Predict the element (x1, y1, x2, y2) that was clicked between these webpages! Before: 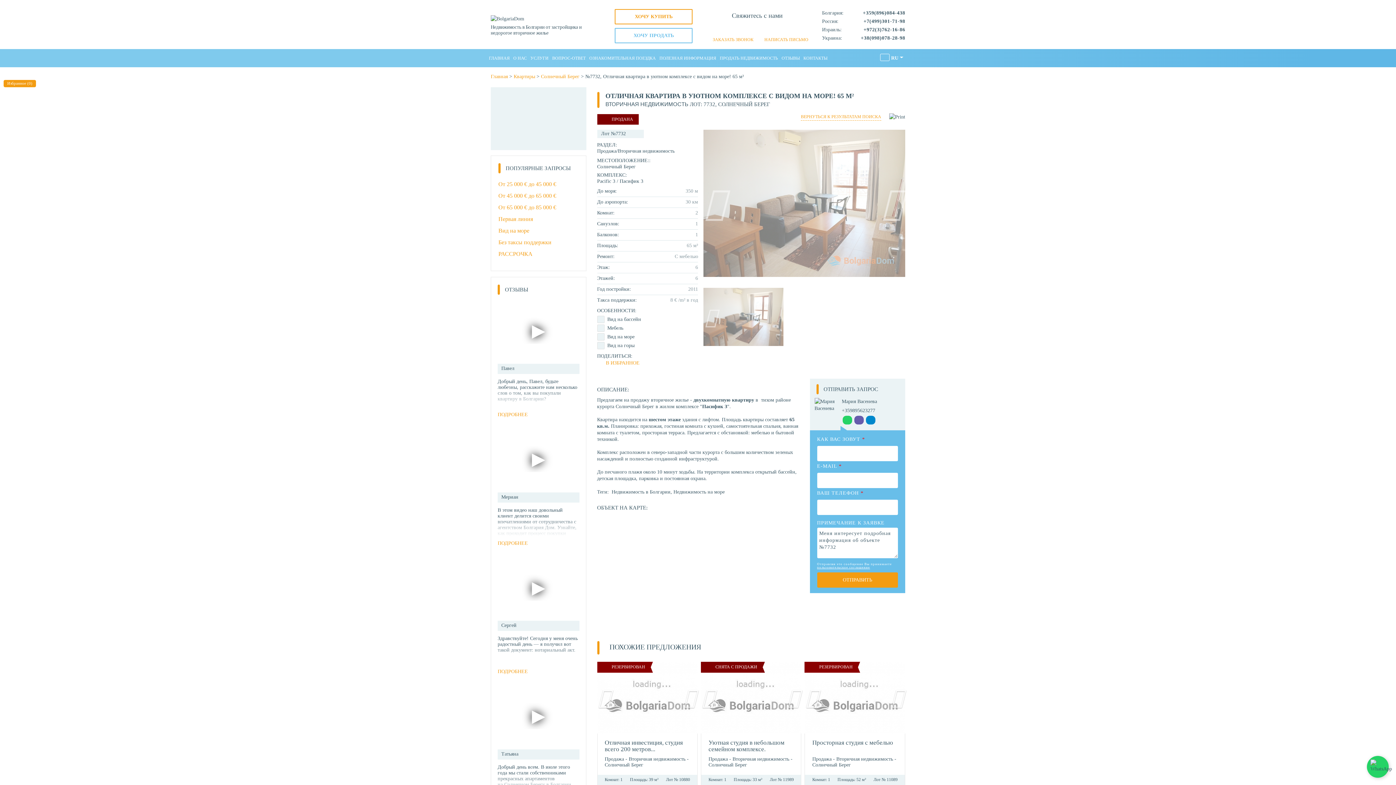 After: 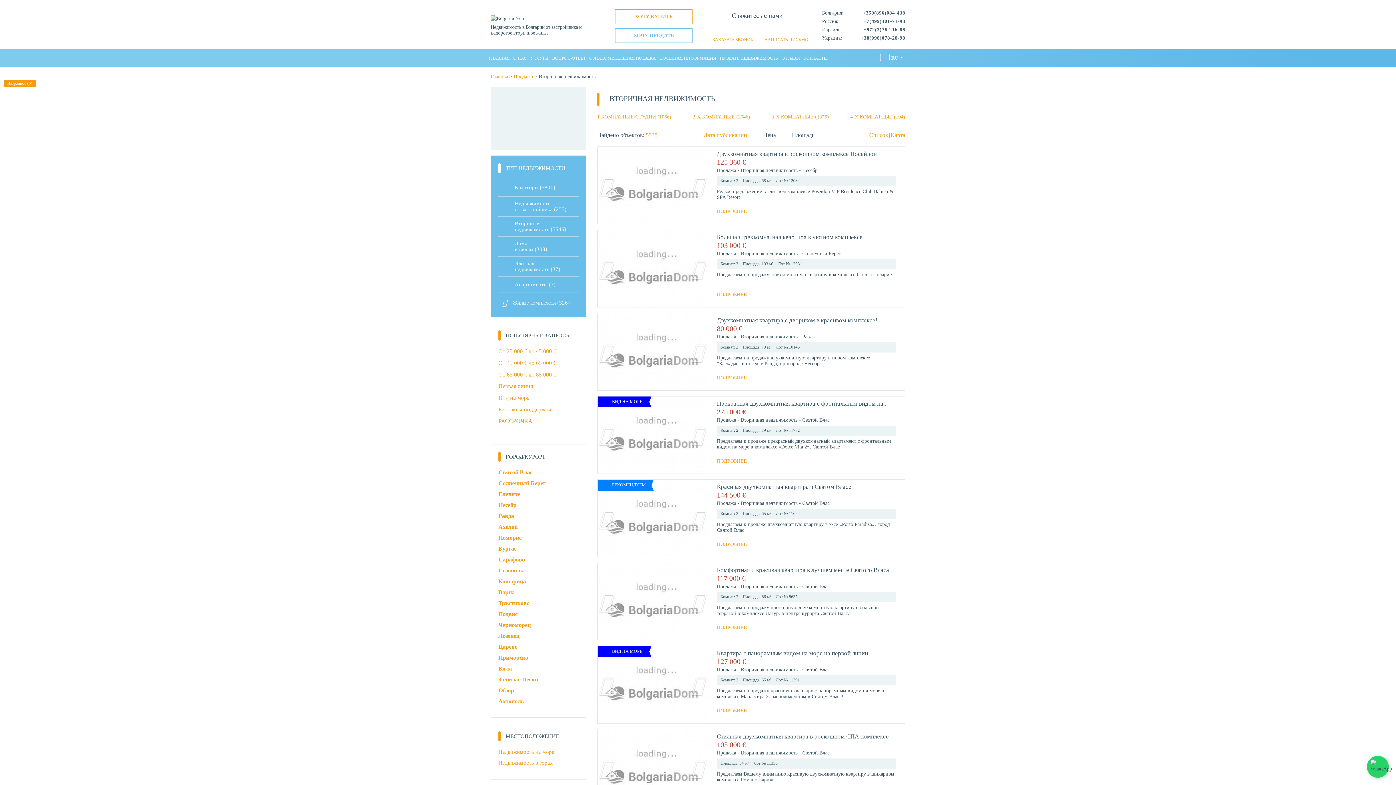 Action: label: Вторичная недвижимость bbox: (628, 756, 685, 762)